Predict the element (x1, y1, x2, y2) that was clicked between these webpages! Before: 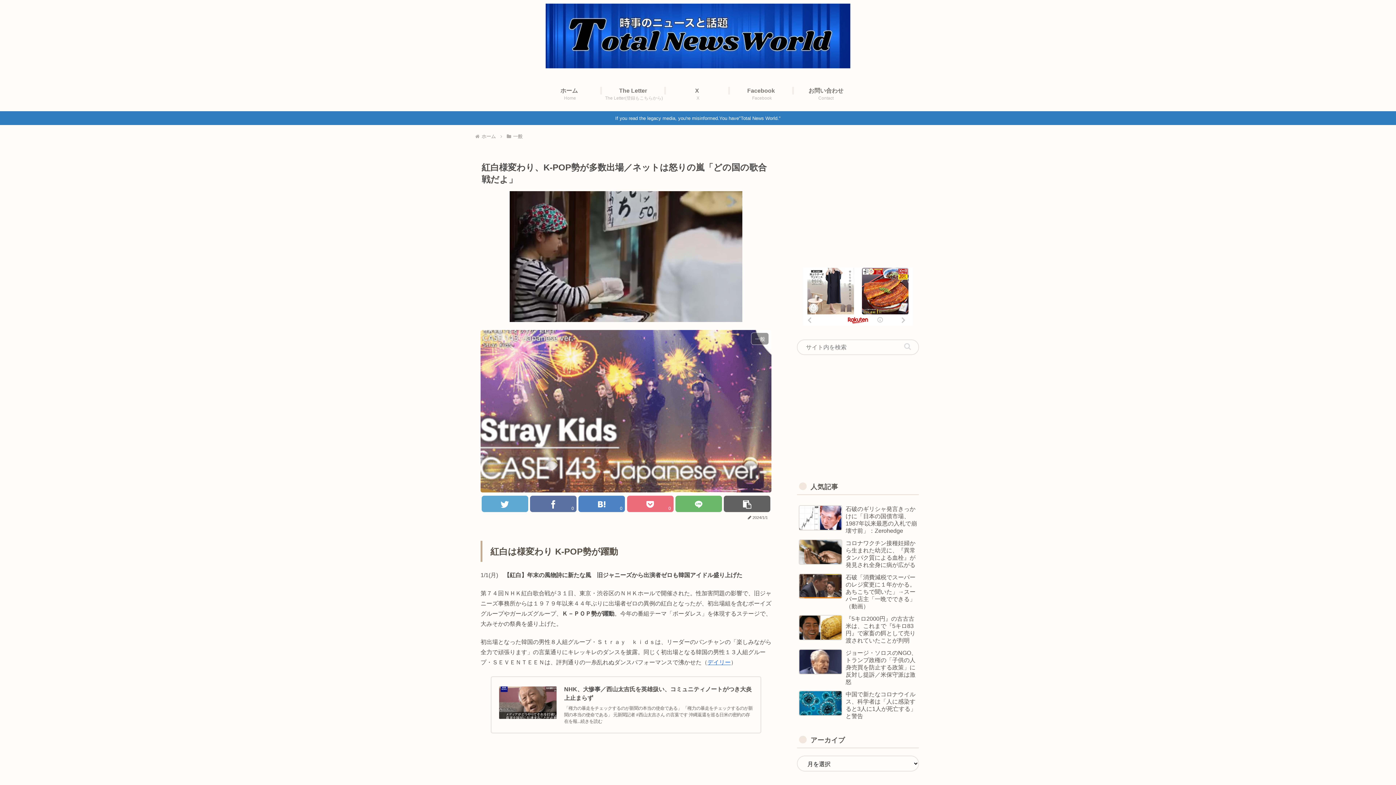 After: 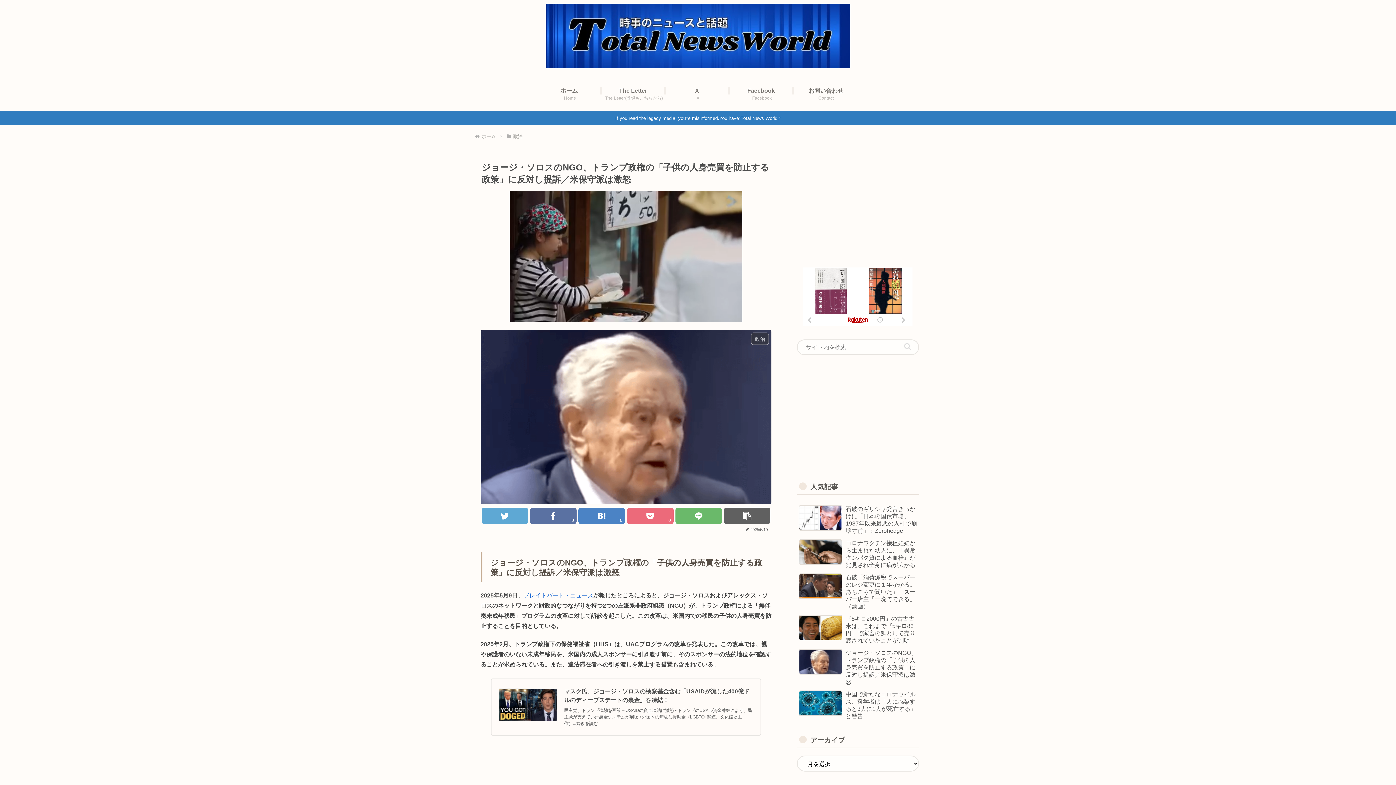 Action: label: ジョージ・ソロスのNGO、トランプ政権の「子供の人身売買を防止する政策」に反対し提訴／米保守派は激怒 bbox: (797, 646, 919, 686)